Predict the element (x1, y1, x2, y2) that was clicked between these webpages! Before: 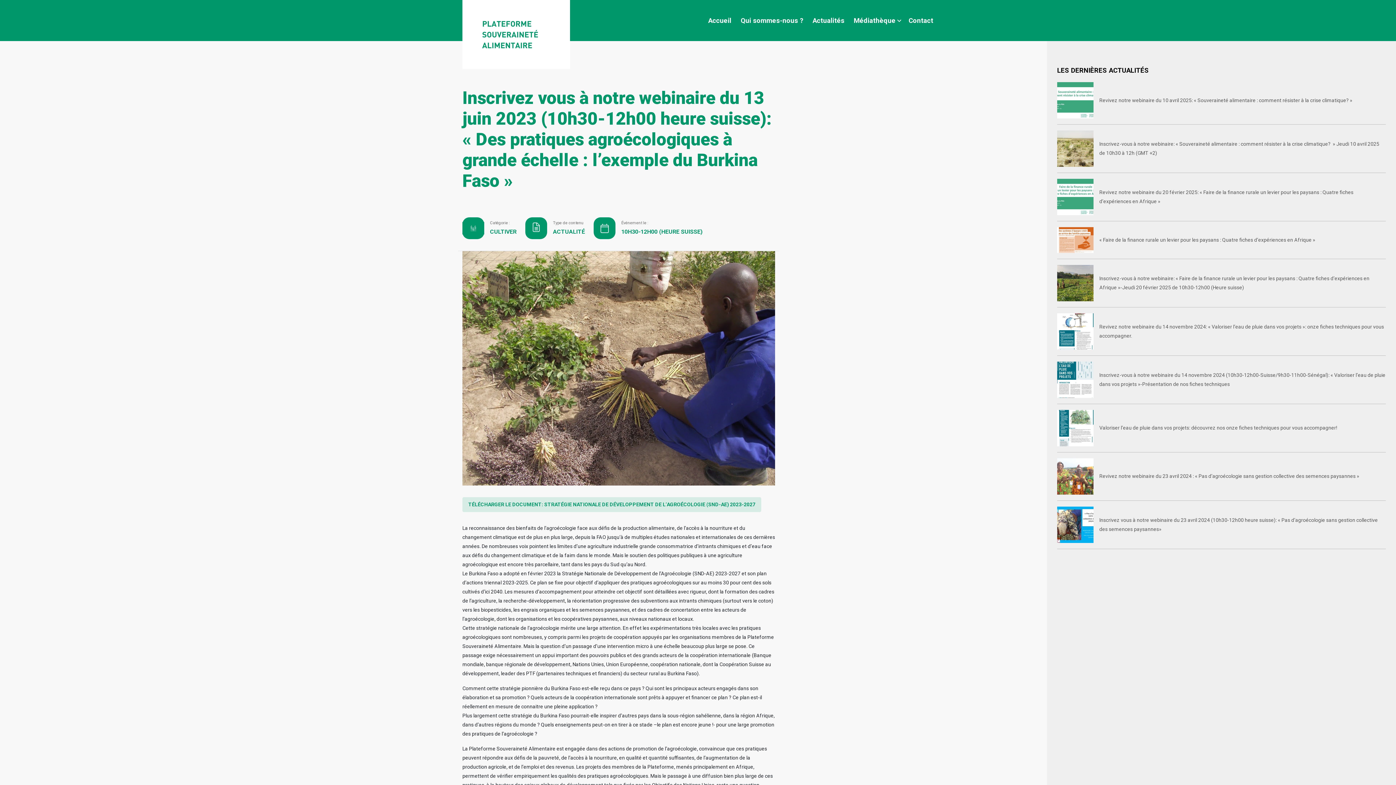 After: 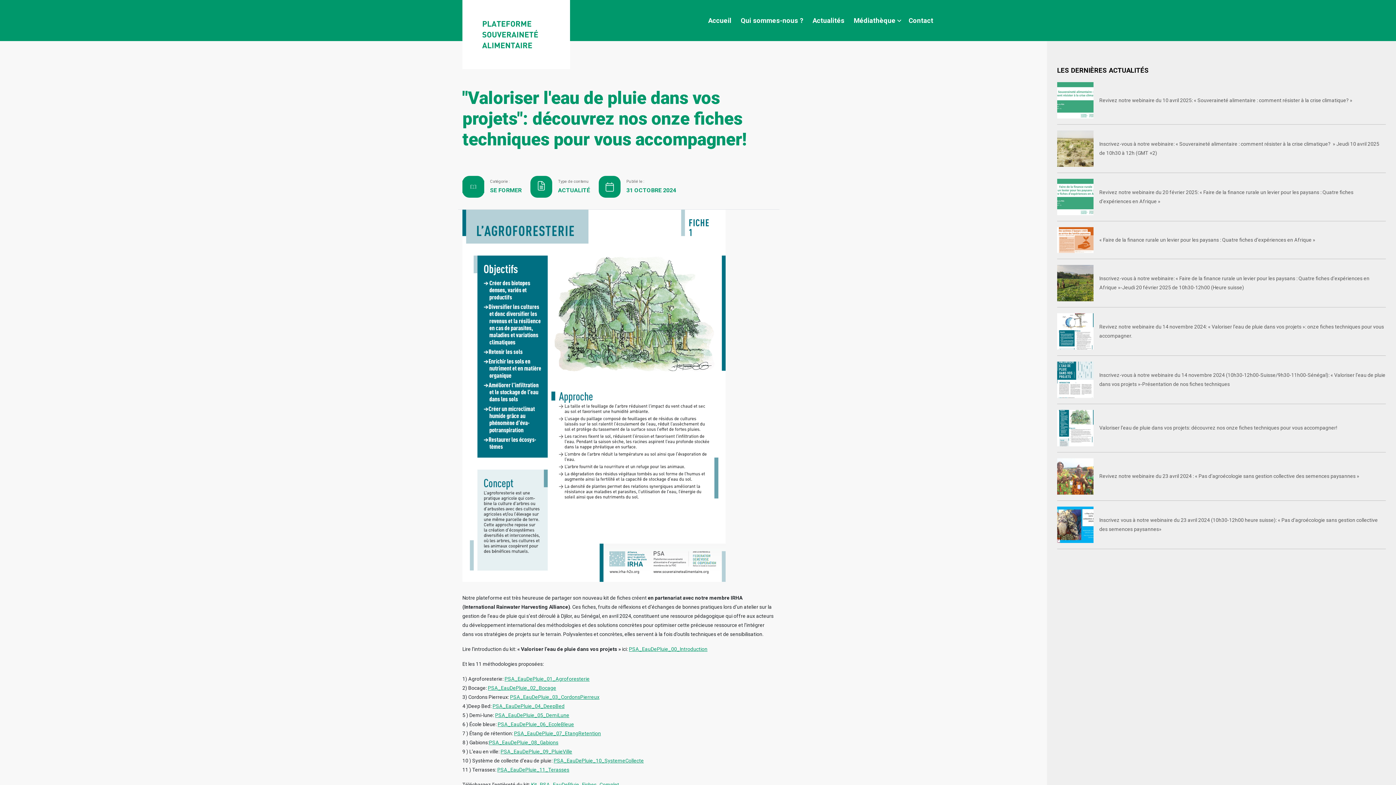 Action: label: Valoriser l’eau de pluie dans vos projets: découvrez nos onze fiches techniques pour vous accompagner! bbox: (1099, 423, 1337, 432)